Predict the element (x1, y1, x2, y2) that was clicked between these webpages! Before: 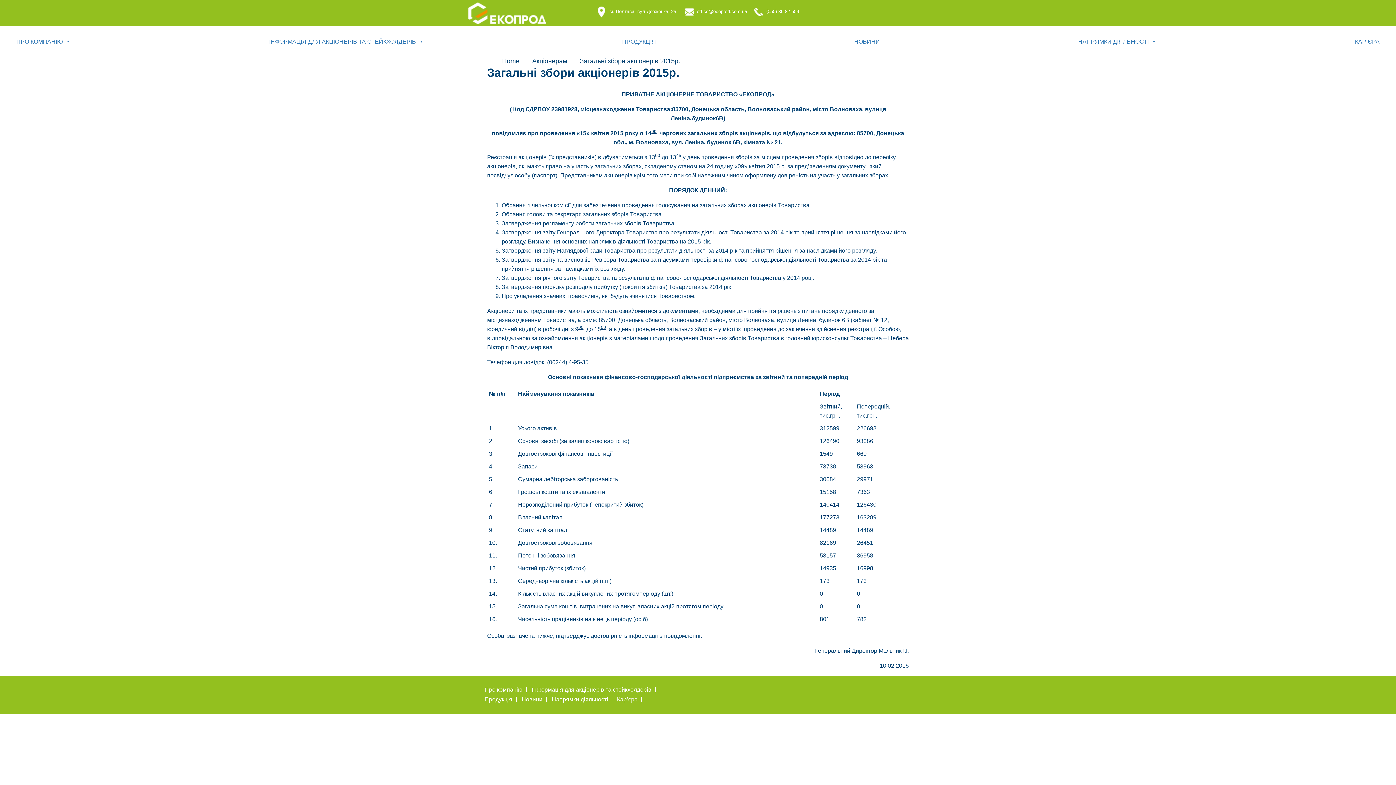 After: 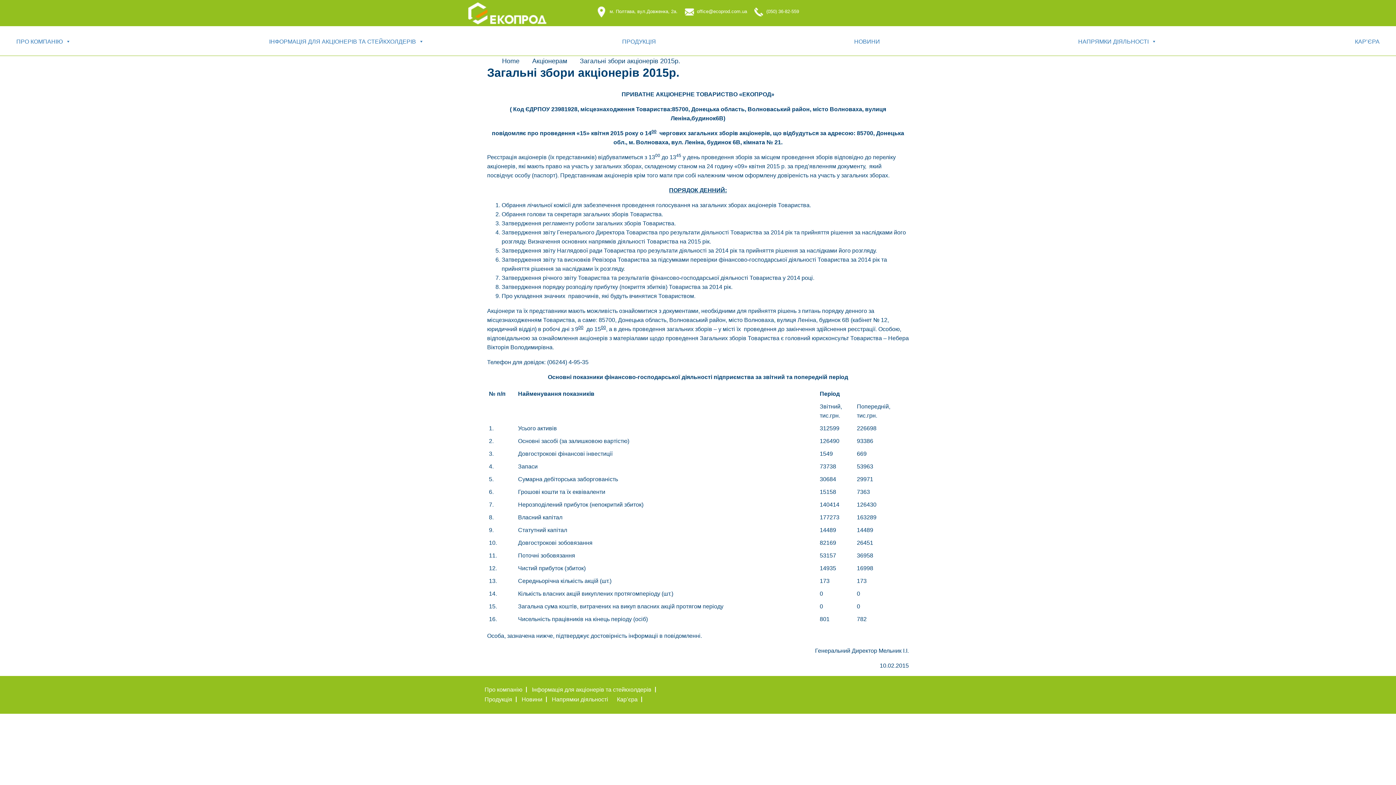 Action: label: (050) 36-82-559 bbox: (766, 8, 799, 14)